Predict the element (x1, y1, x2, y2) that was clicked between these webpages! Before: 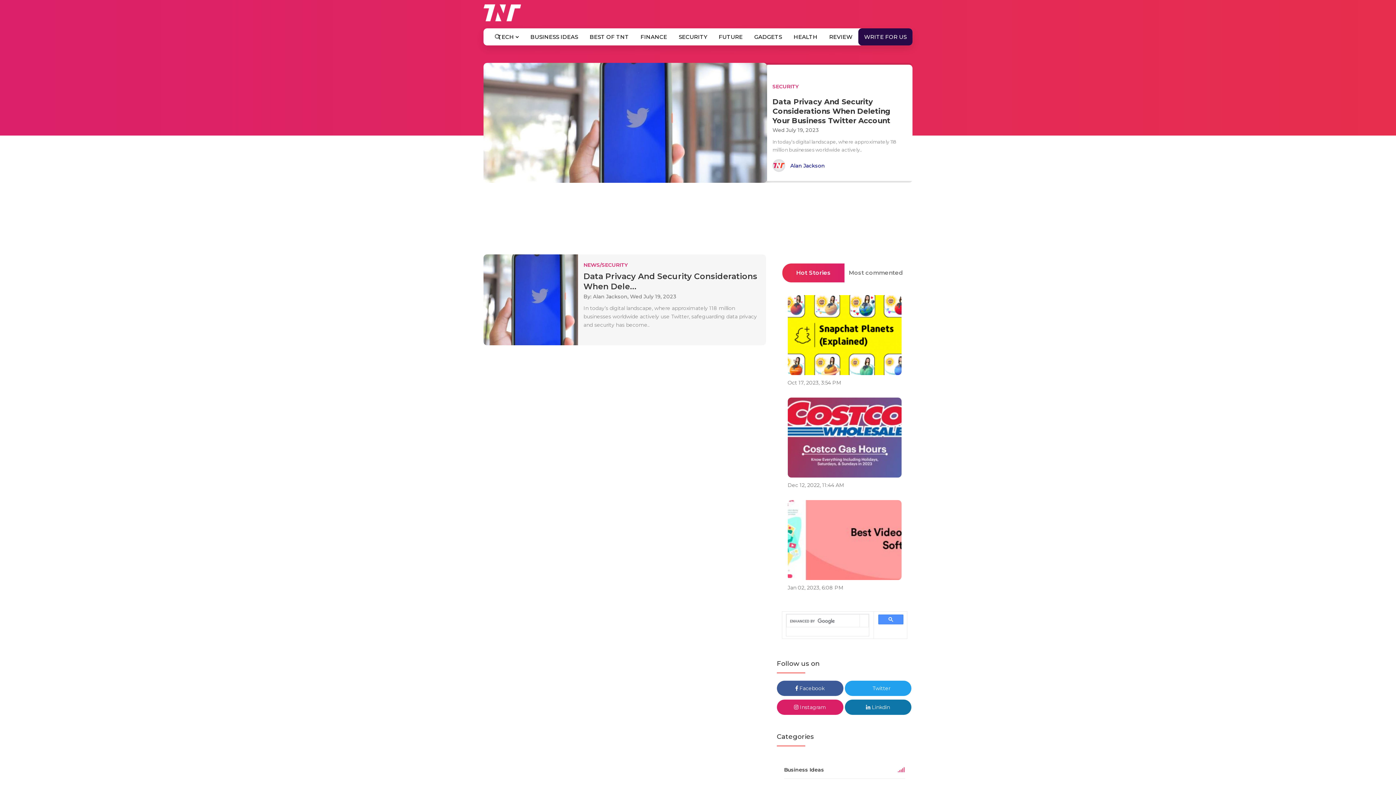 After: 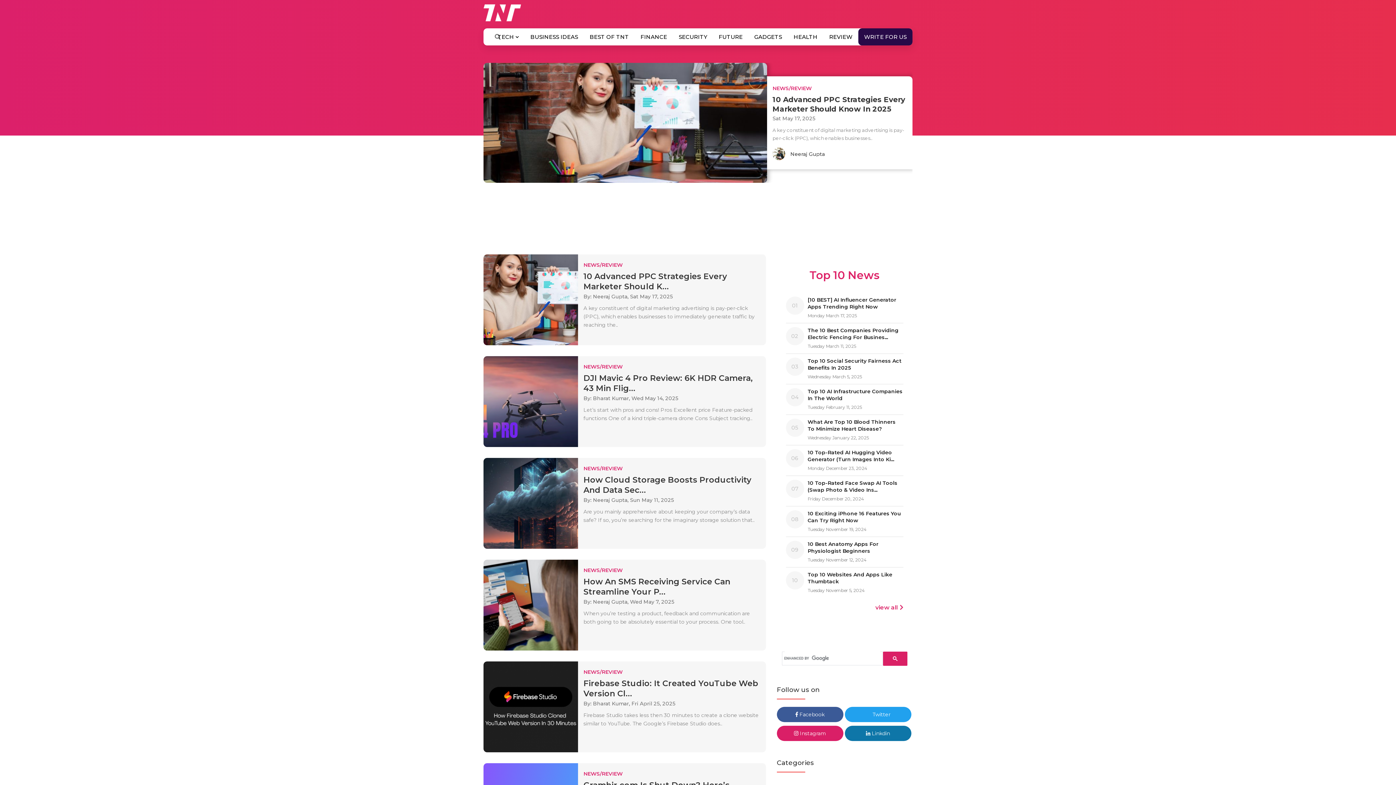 Action: label: REVIEW bbox: (823, 28, 858, 45)